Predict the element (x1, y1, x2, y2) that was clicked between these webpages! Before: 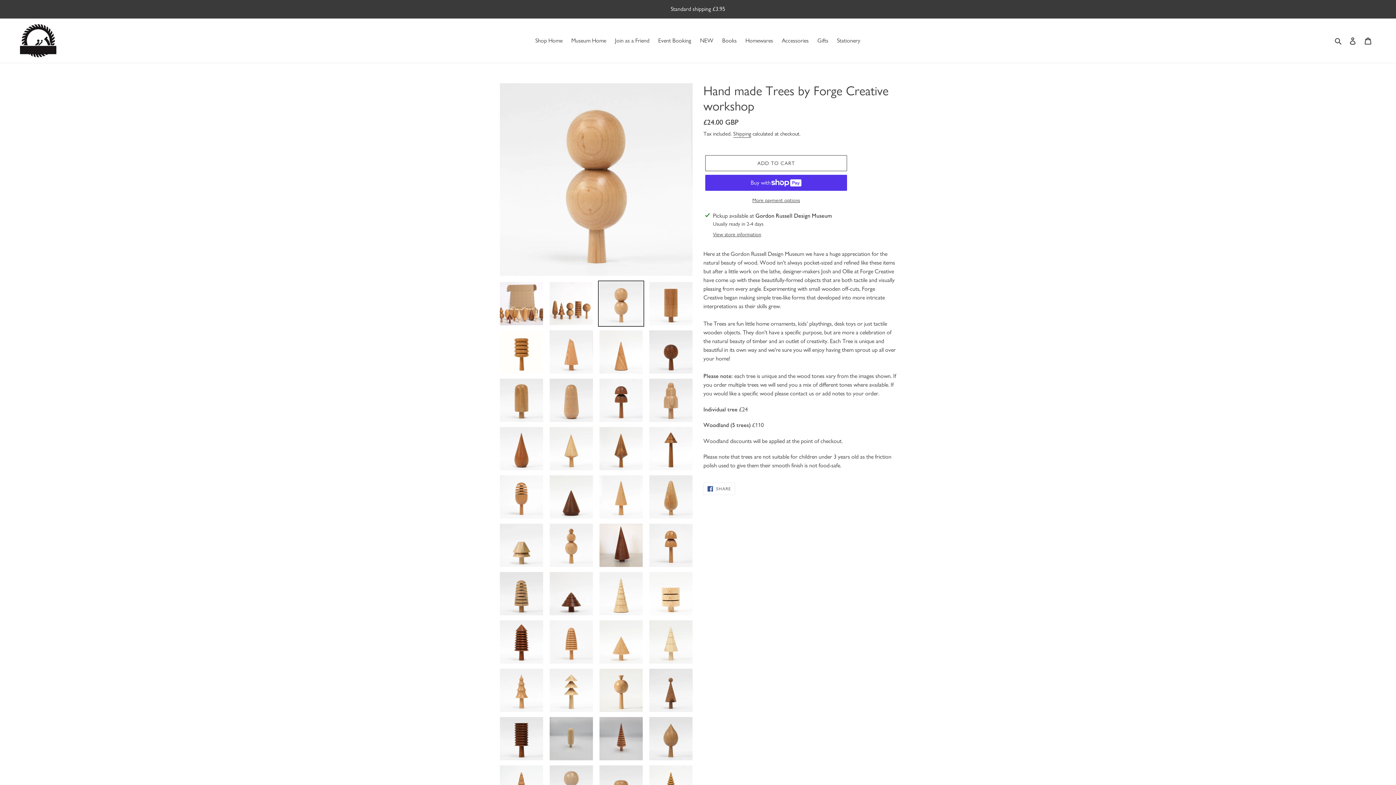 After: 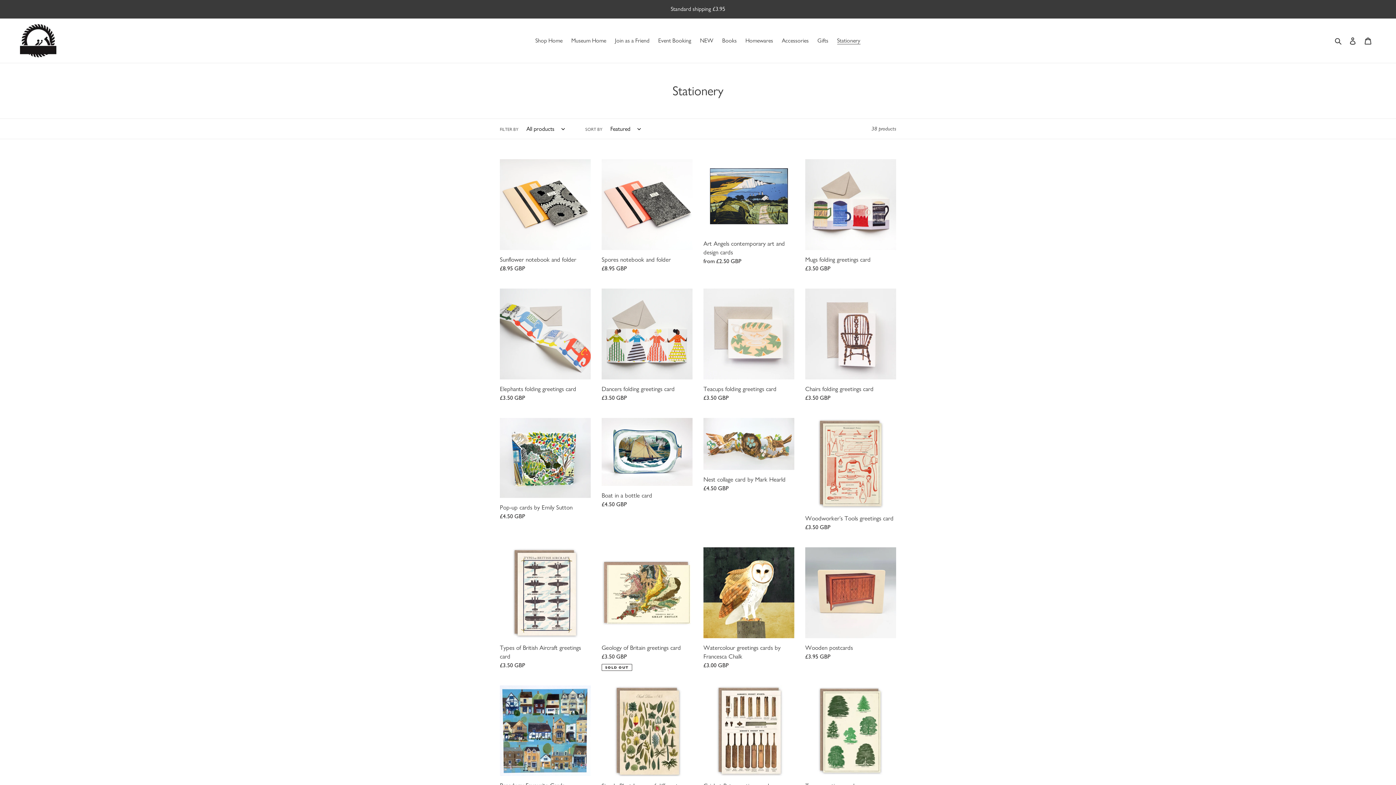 Action: bbox: (833, 35, 864, 46) label: Stationery